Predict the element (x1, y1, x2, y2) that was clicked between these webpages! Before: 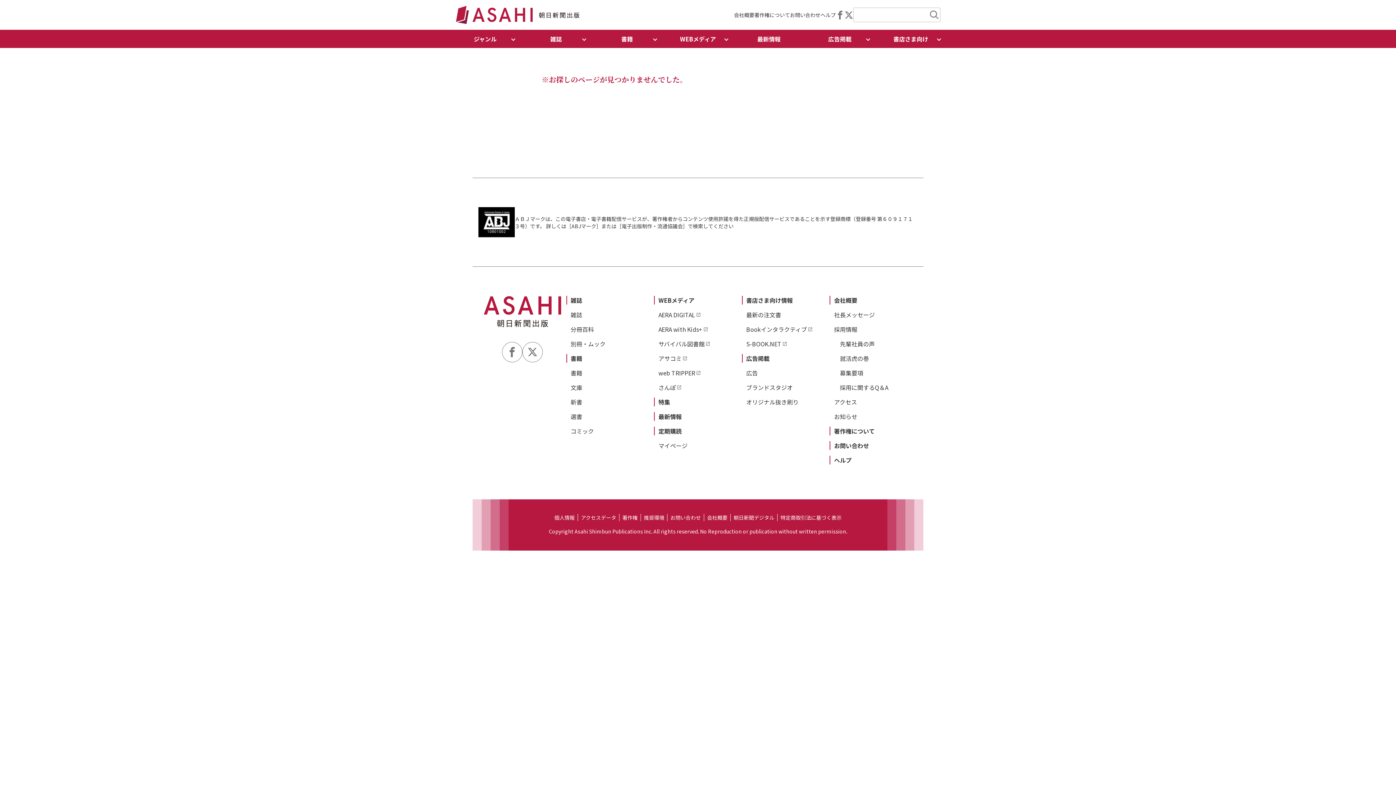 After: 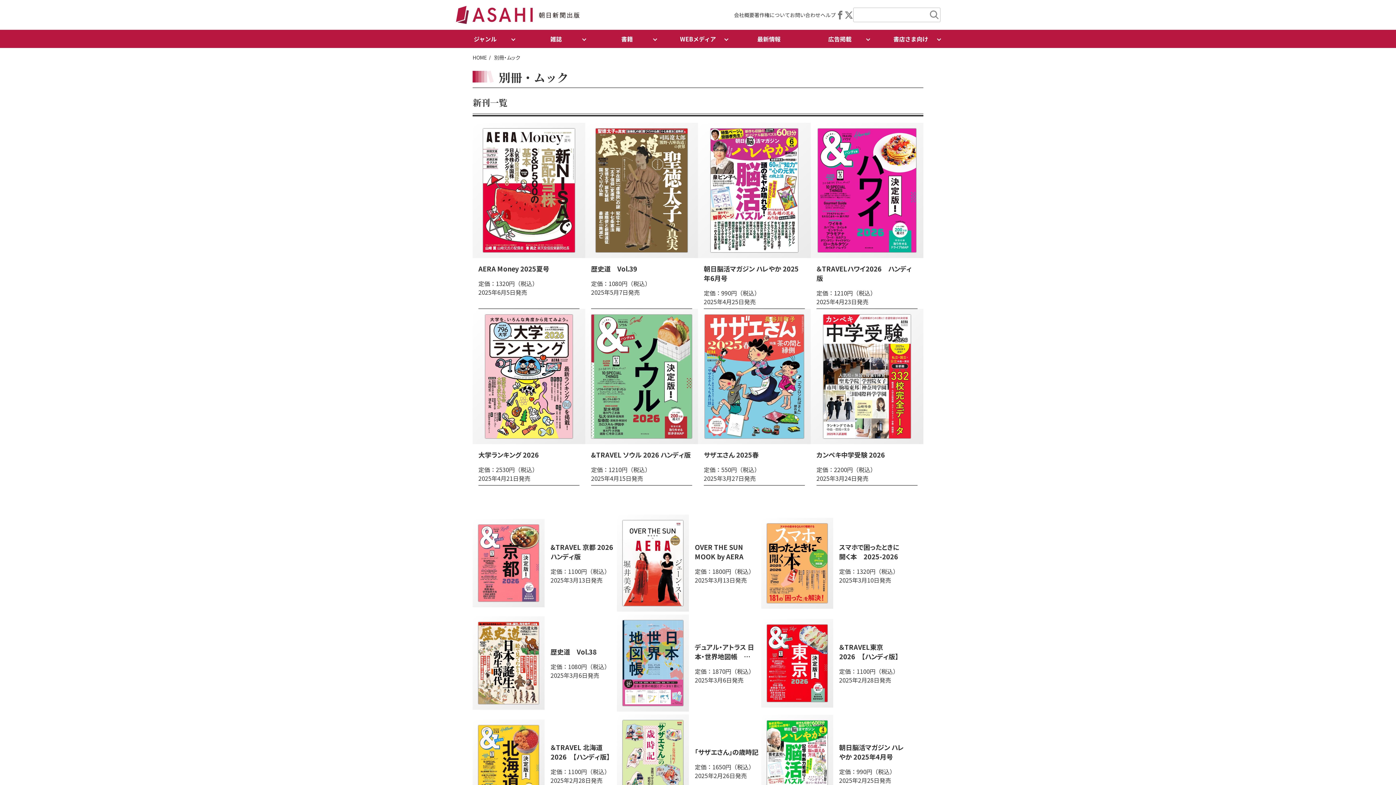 Action: label: 別冊・ムック bbox: (570, 339, 605, 348)